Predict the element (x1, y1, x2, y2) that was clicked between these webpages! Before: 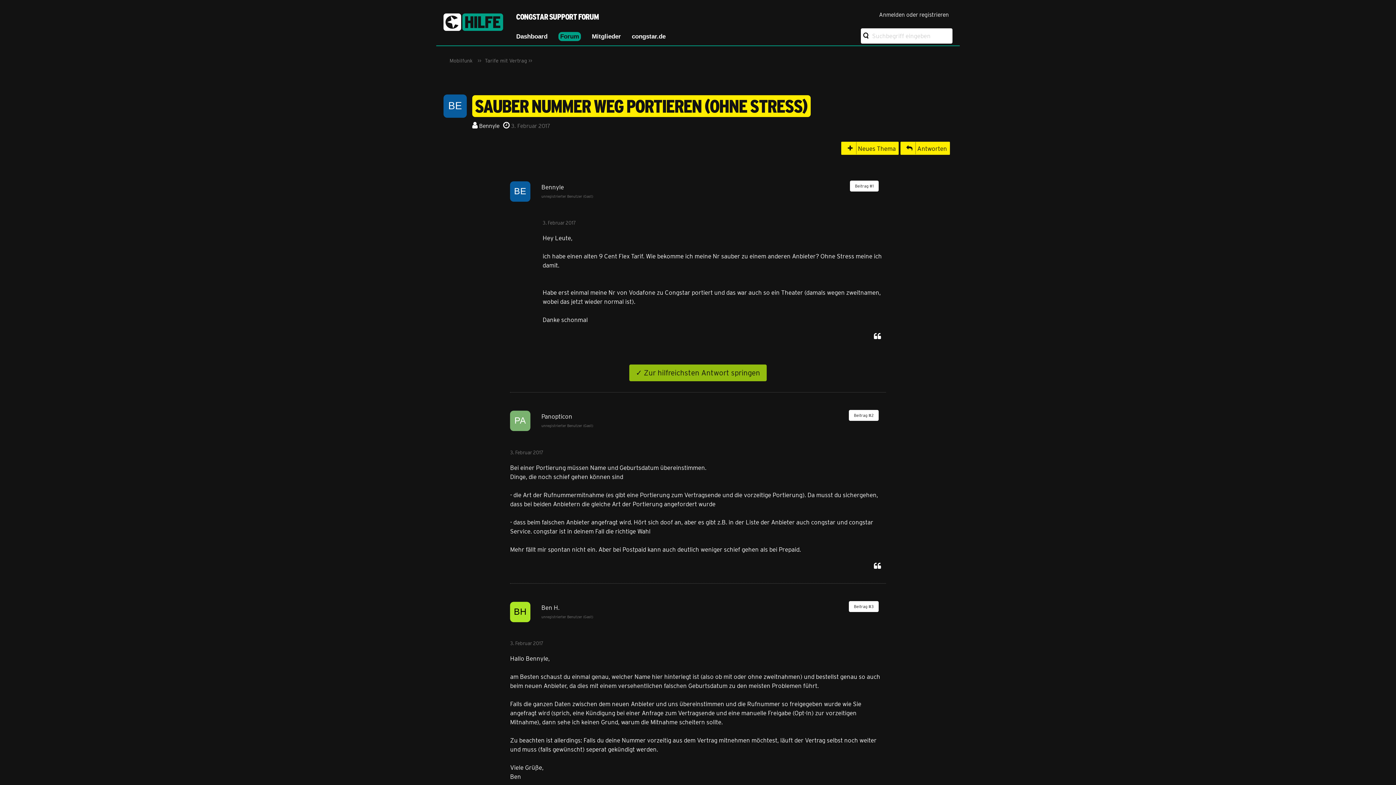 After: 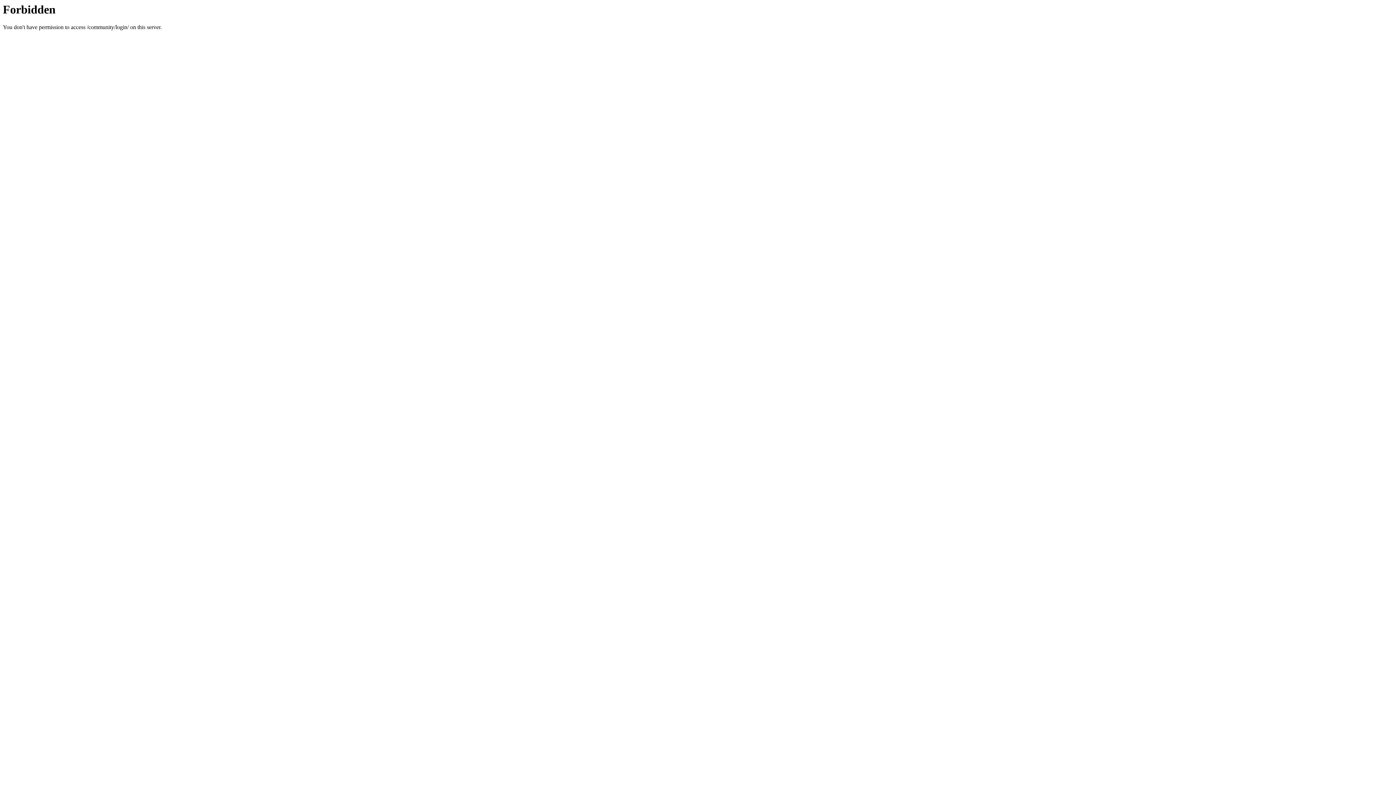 Action: label: Anmelden oder registrieren bbox: (875, 5, 952, 23)